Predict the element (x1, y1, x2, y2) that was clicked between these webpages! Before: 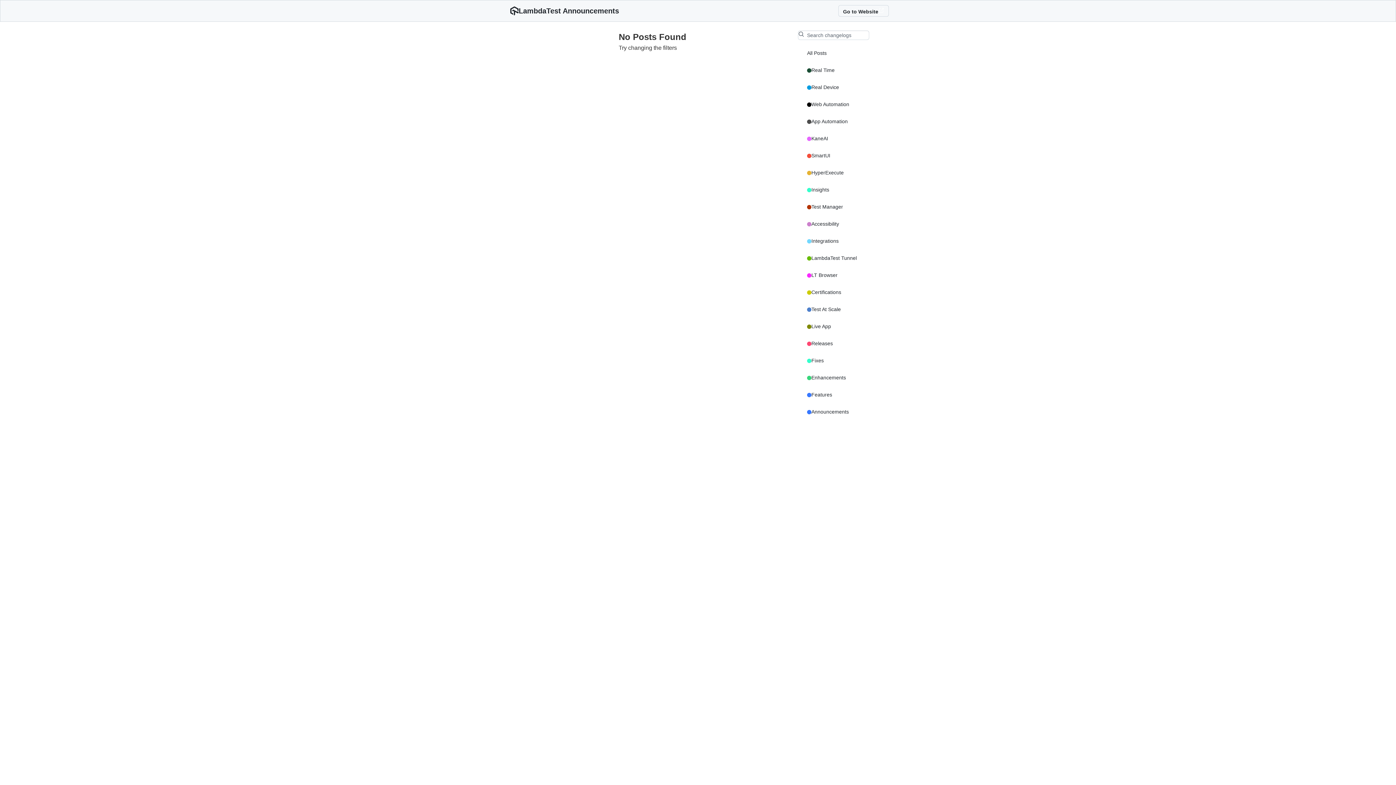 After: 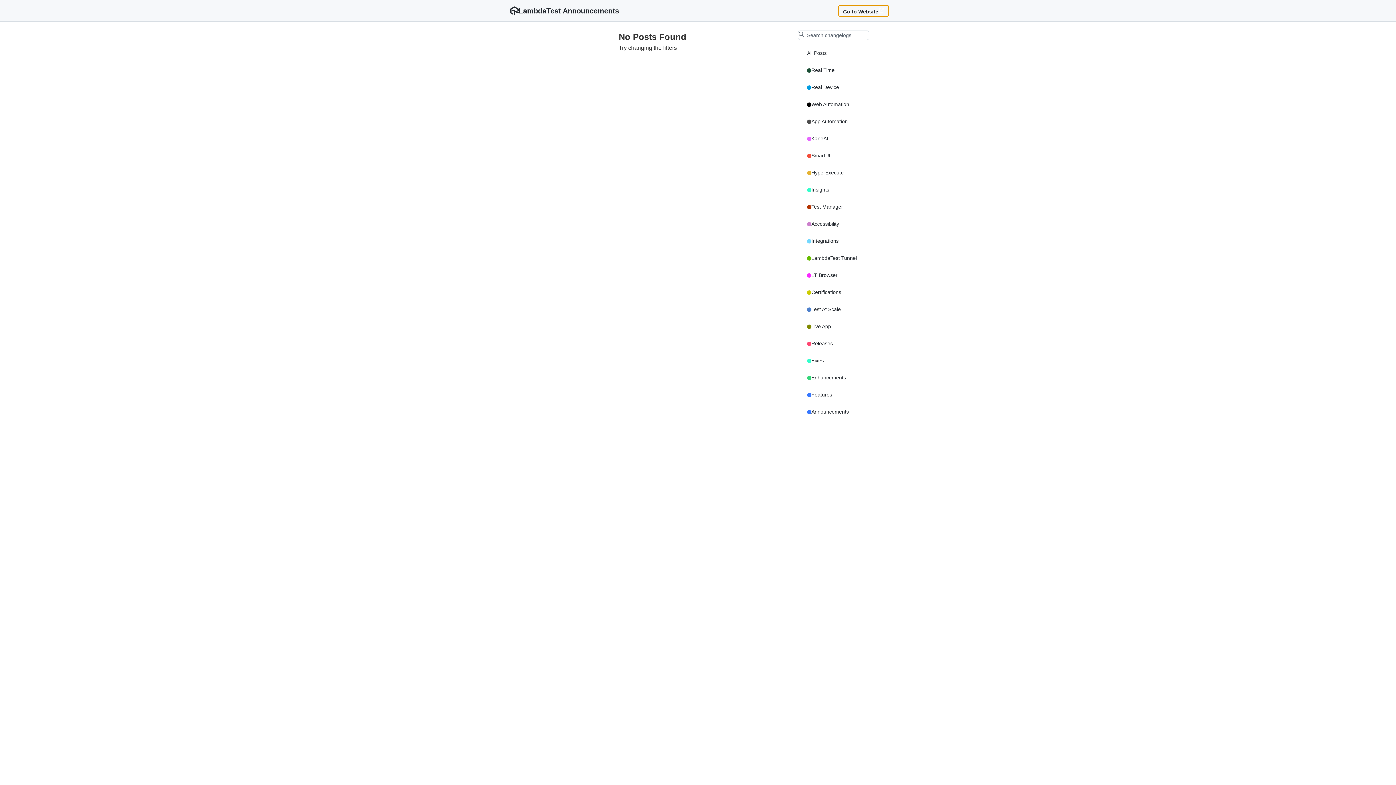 Action: bbox: (838, 5, 889, 16) label: Go to Website